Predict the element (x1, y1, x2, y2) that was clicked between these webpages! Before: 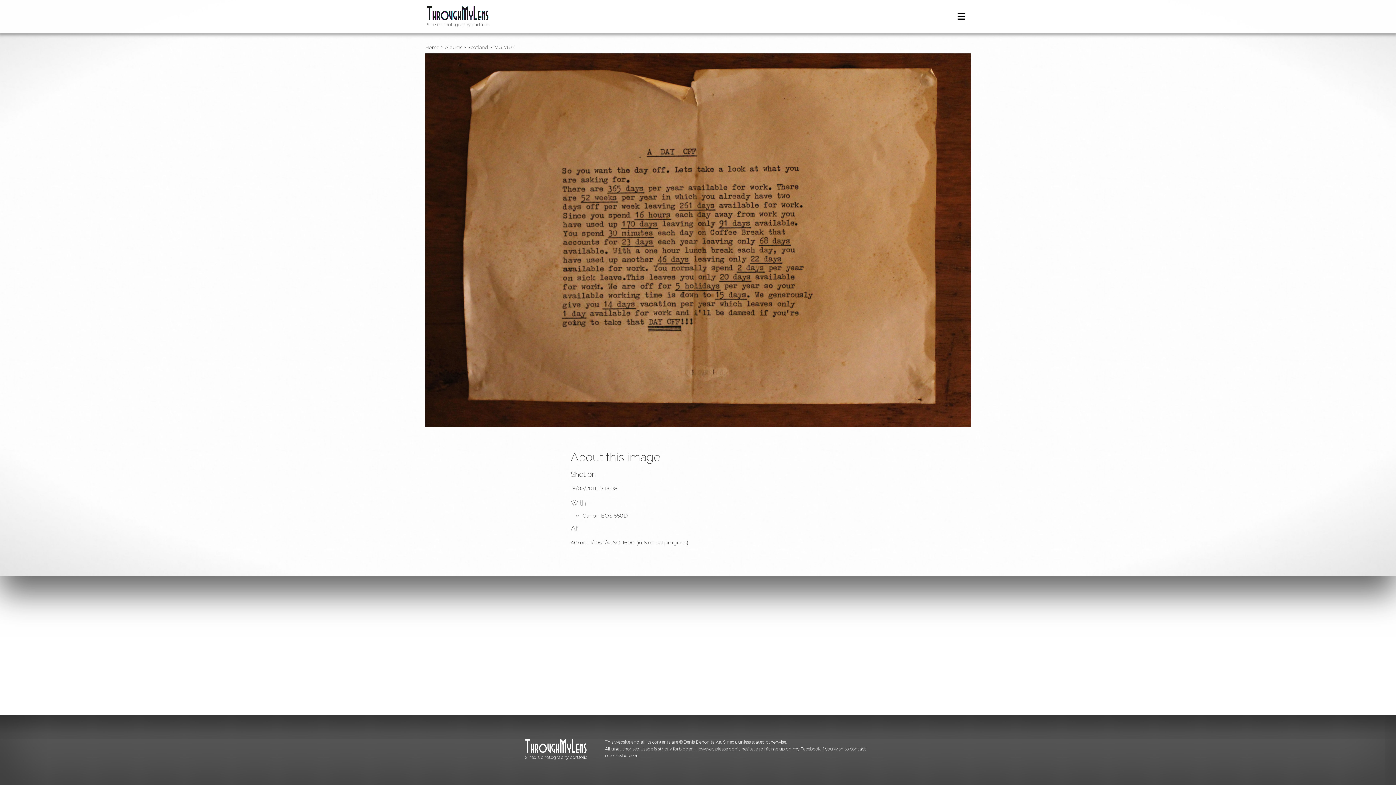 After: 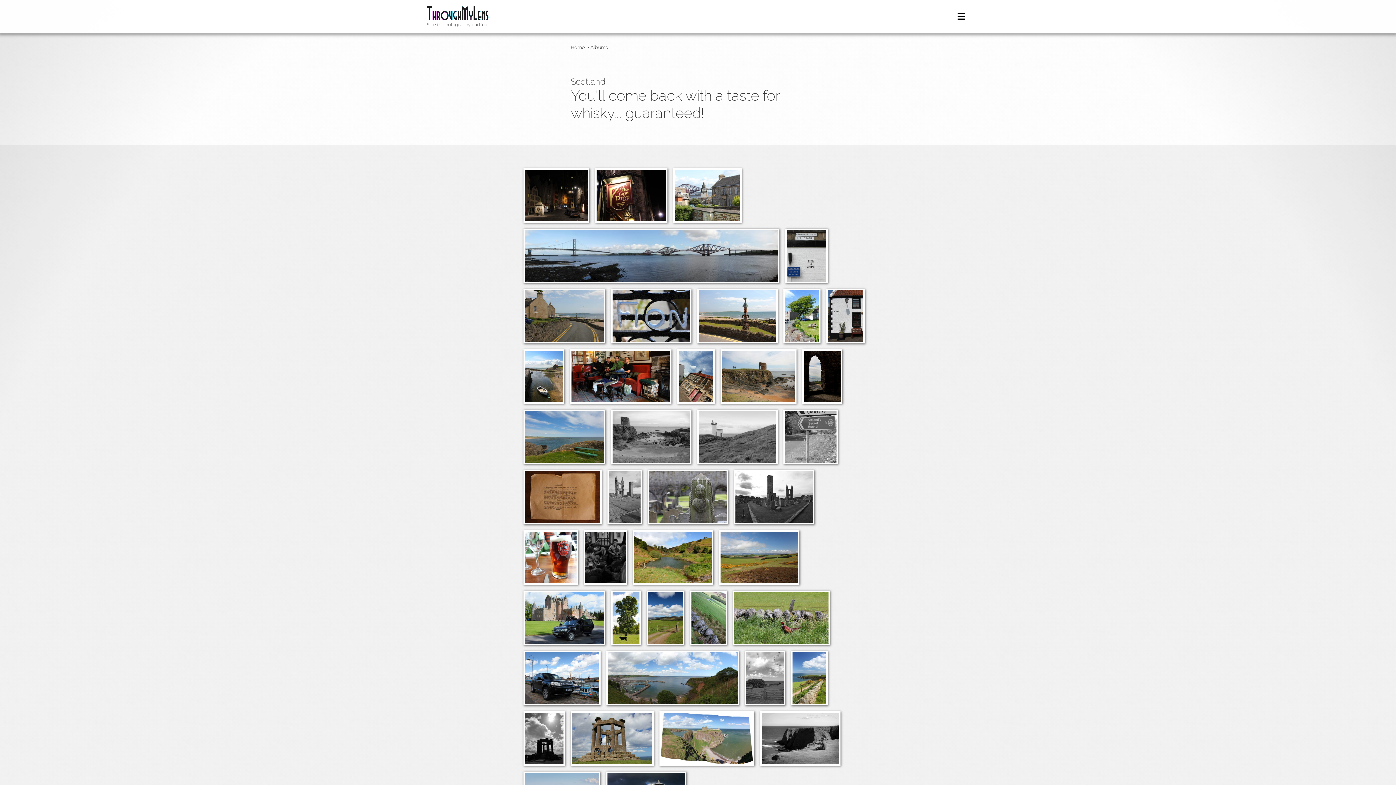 Action: label: Scotland bbox: (467, 44, 488, 50)